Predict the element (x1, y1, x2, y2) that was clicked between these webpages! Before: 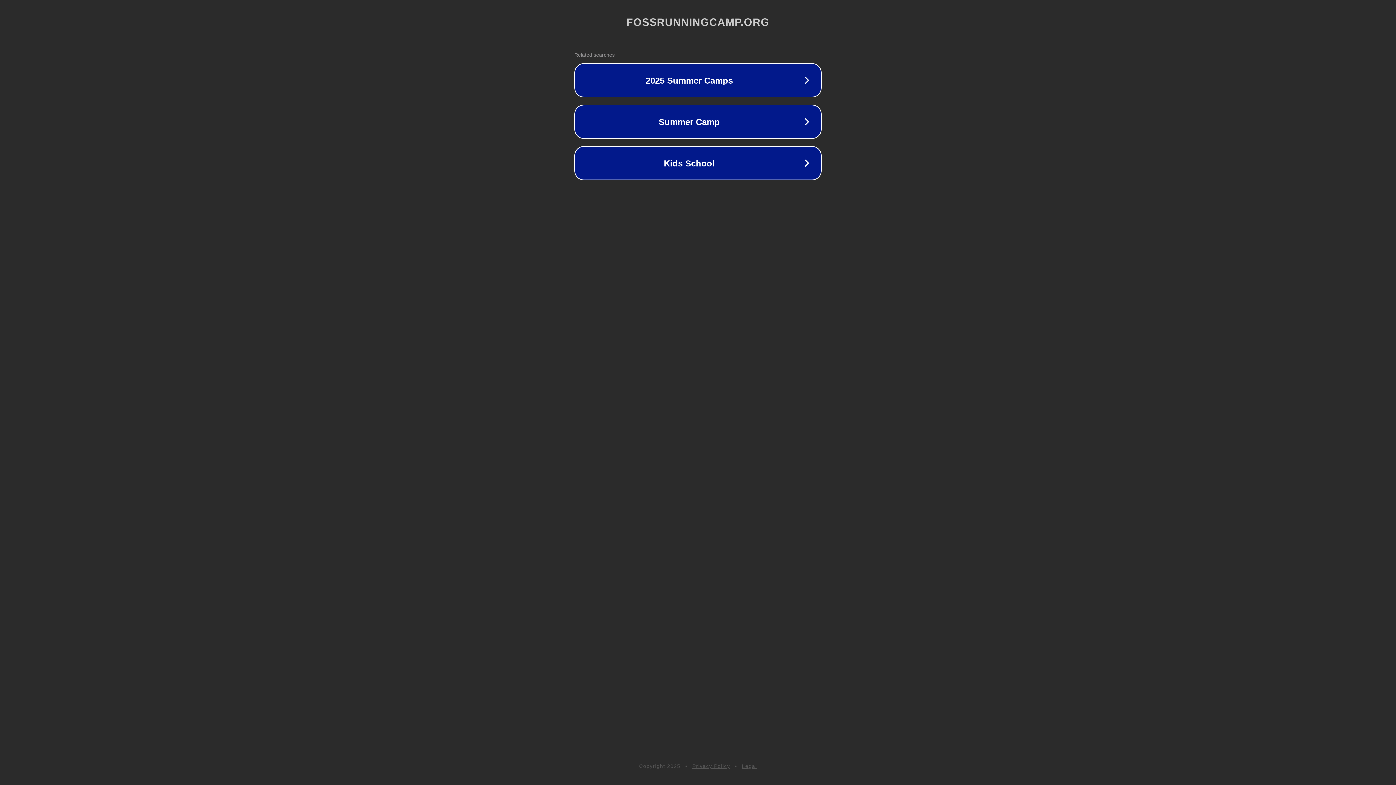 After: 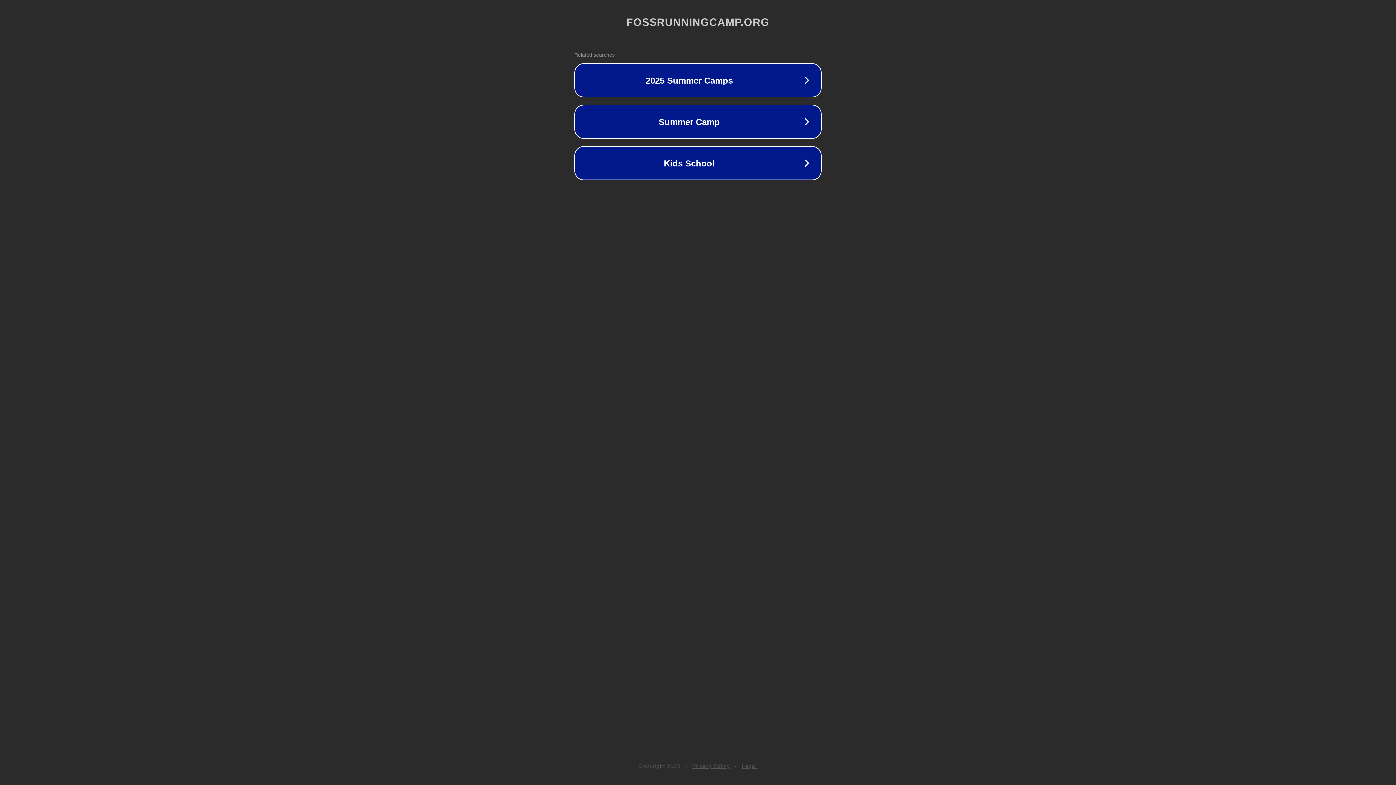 Action: bbox: (692, 763, 730, 769) label: Privacy Policy